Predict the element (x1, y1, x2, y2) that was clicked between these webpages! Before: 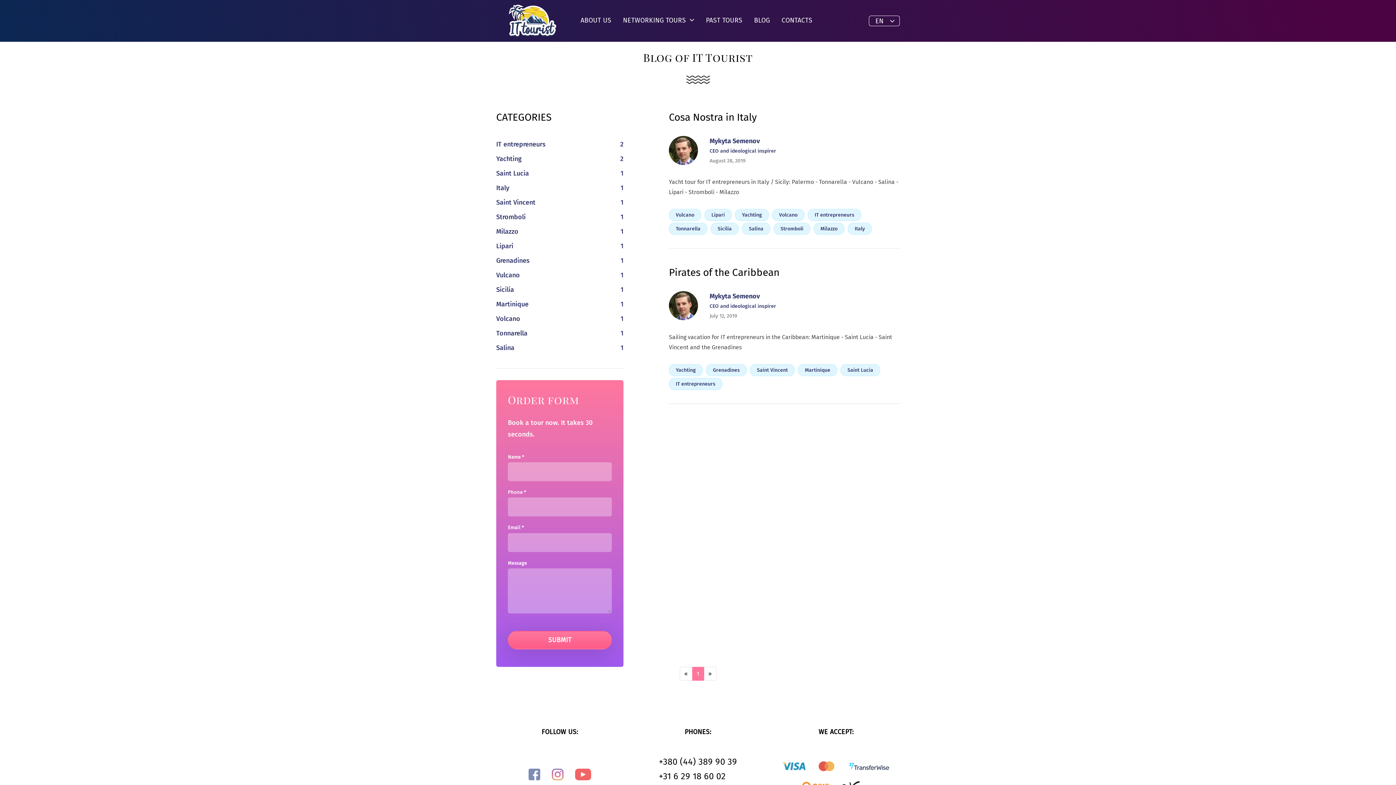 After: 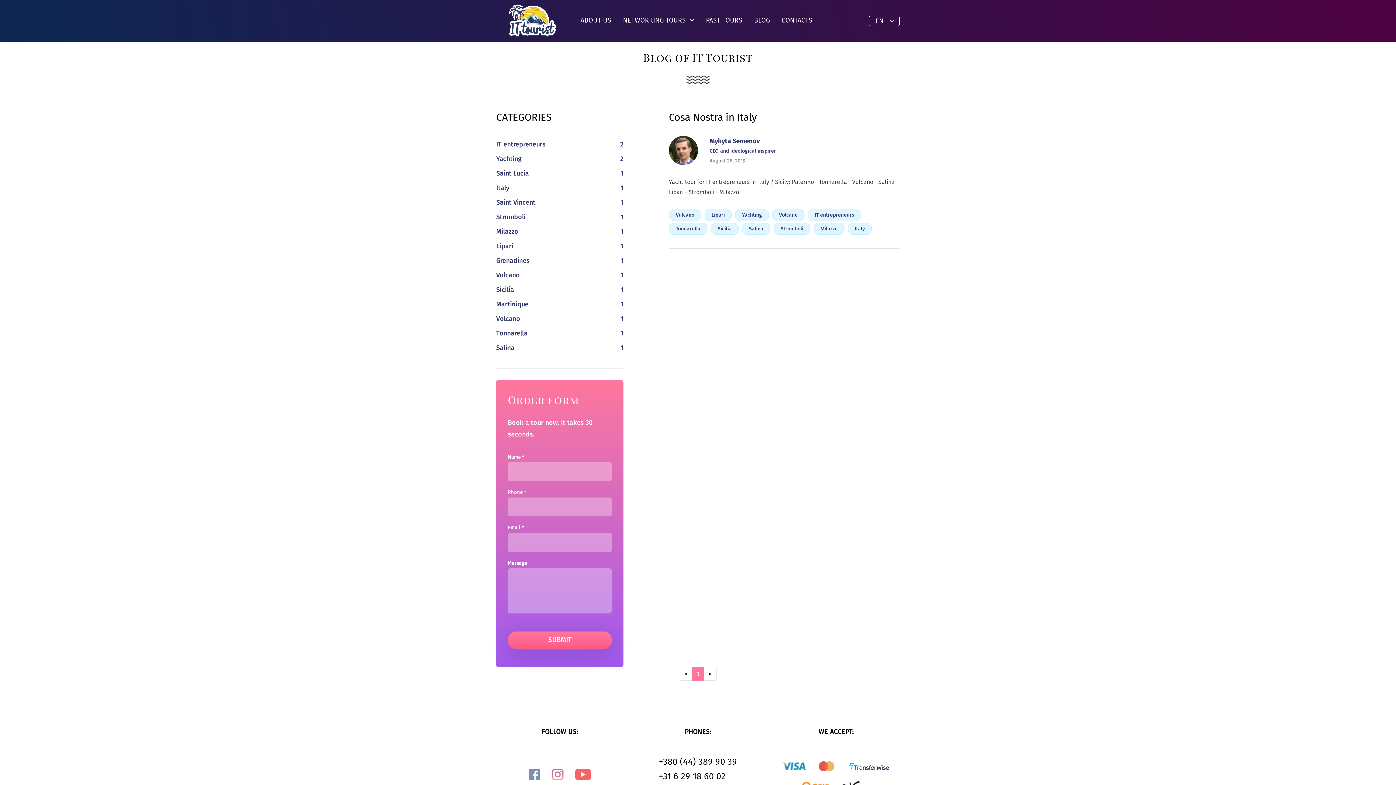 Action: label: Milazzo bbox: (813, 222, 844, 234)